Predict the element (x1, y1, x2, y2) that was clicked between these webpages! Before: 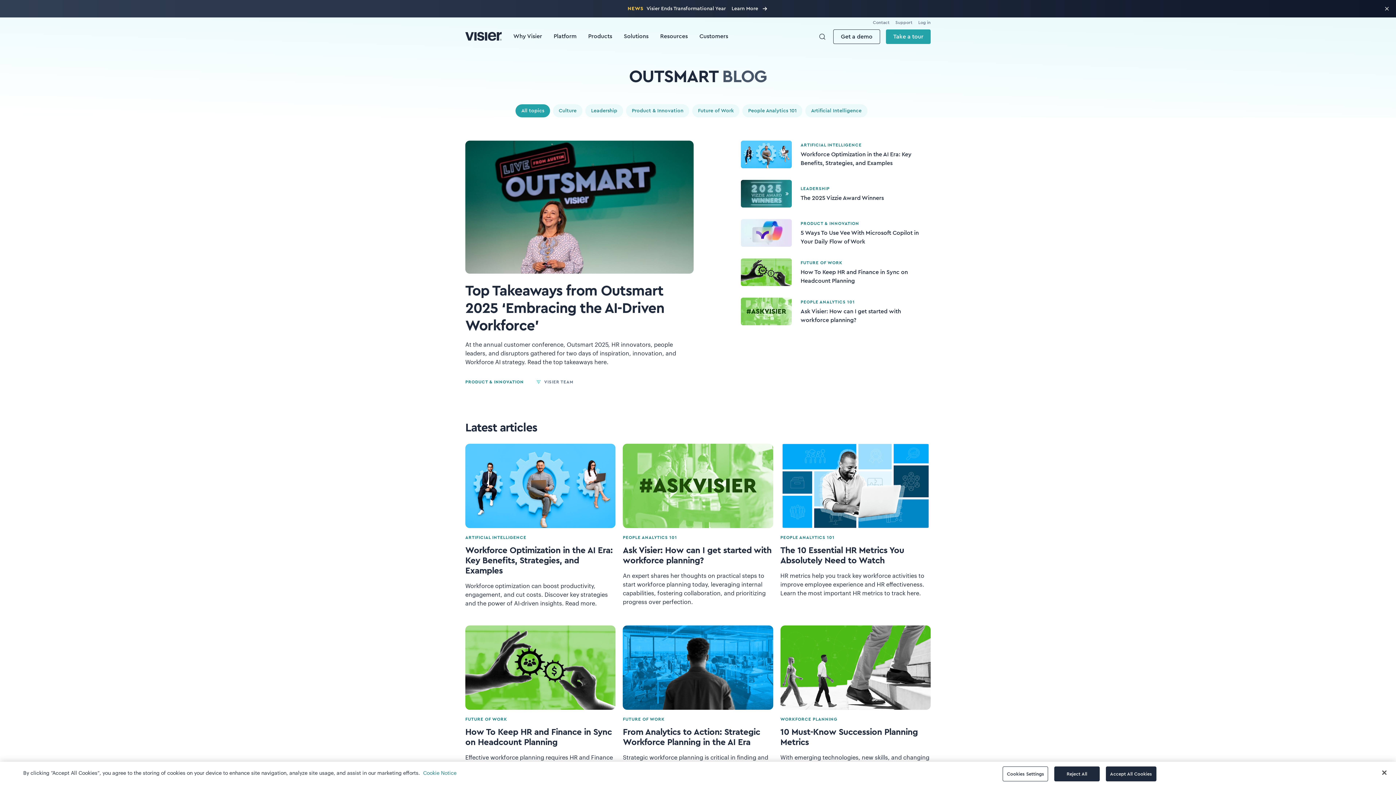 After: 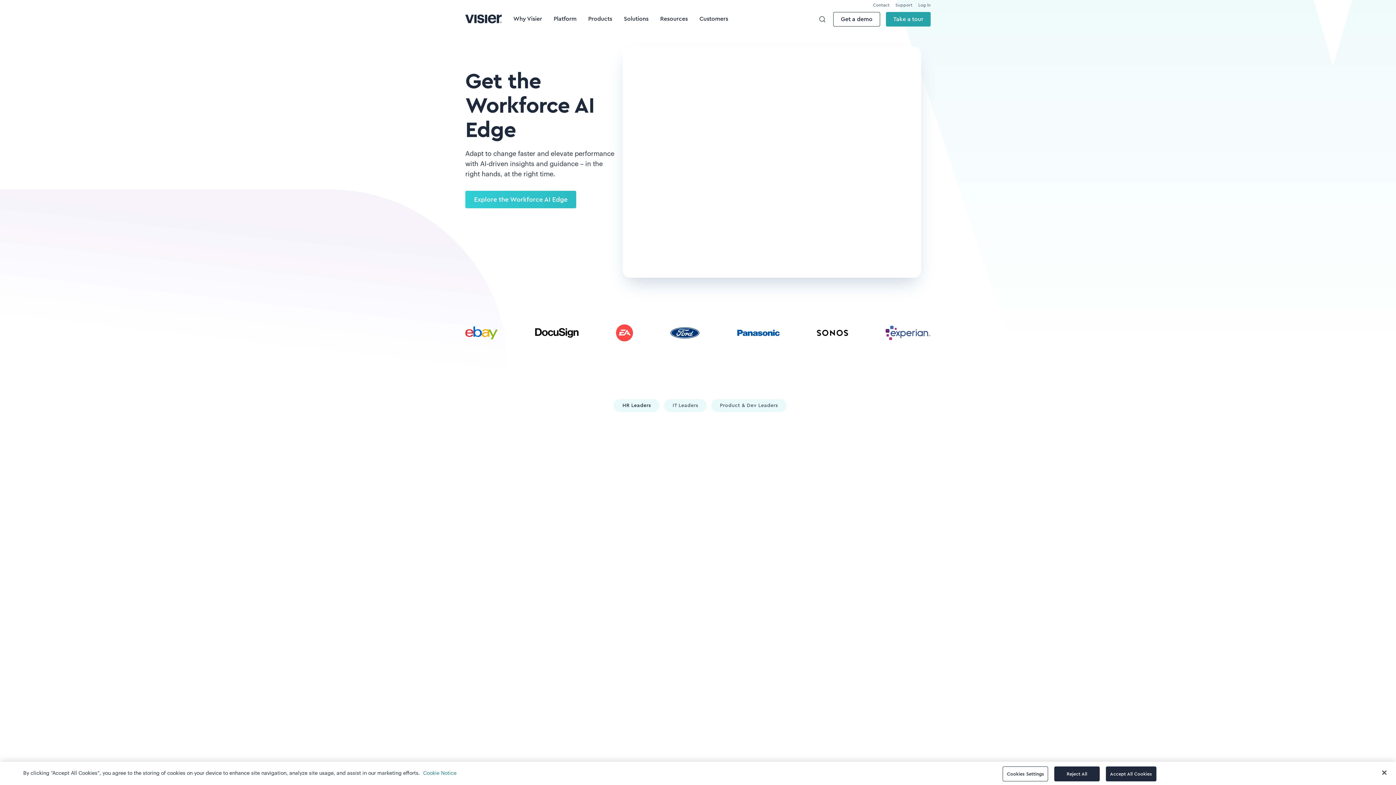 Action: bbox: (465, 32, 501, 41)